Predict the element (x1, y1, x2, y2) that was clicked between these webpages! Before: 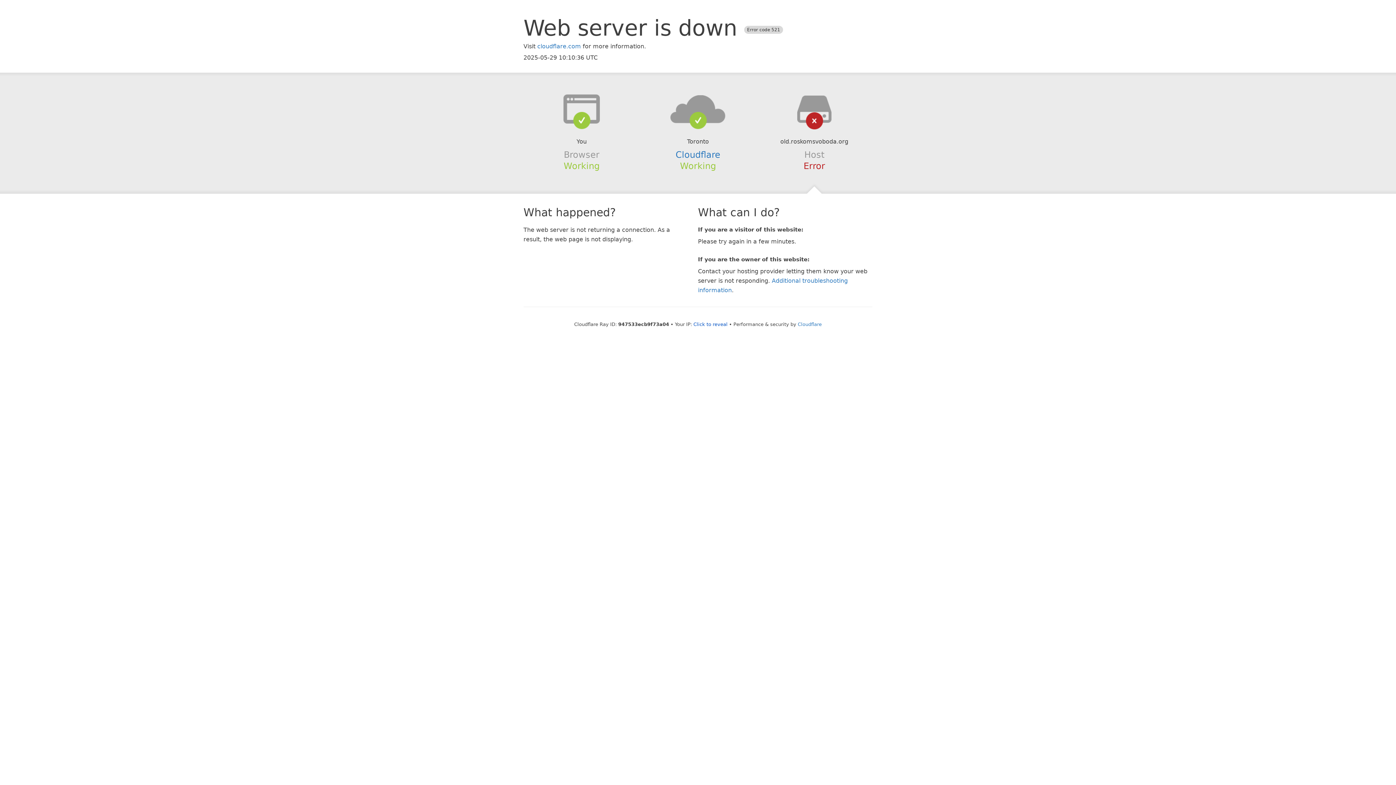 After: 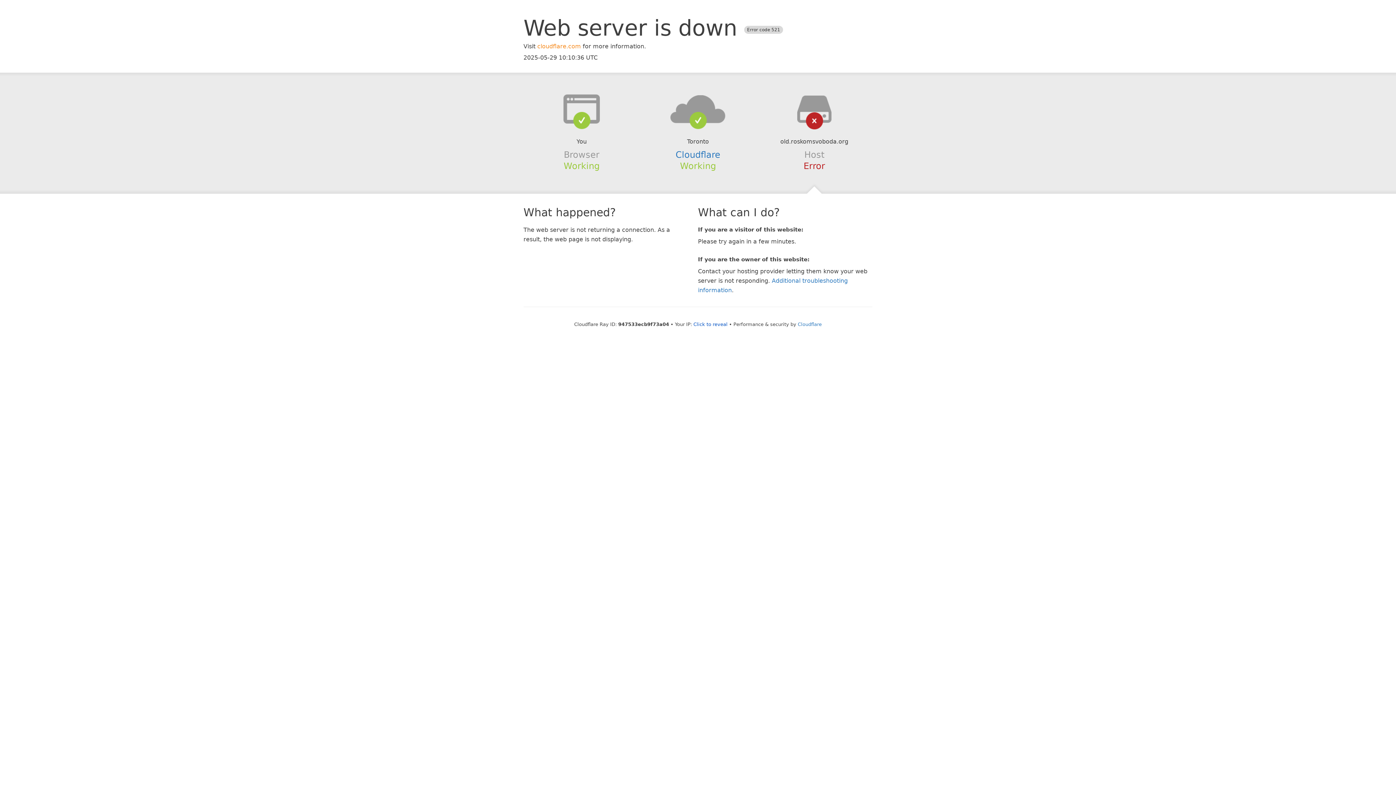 Action: bbox: (537, 42, 581, 49) label: cloudflare.com